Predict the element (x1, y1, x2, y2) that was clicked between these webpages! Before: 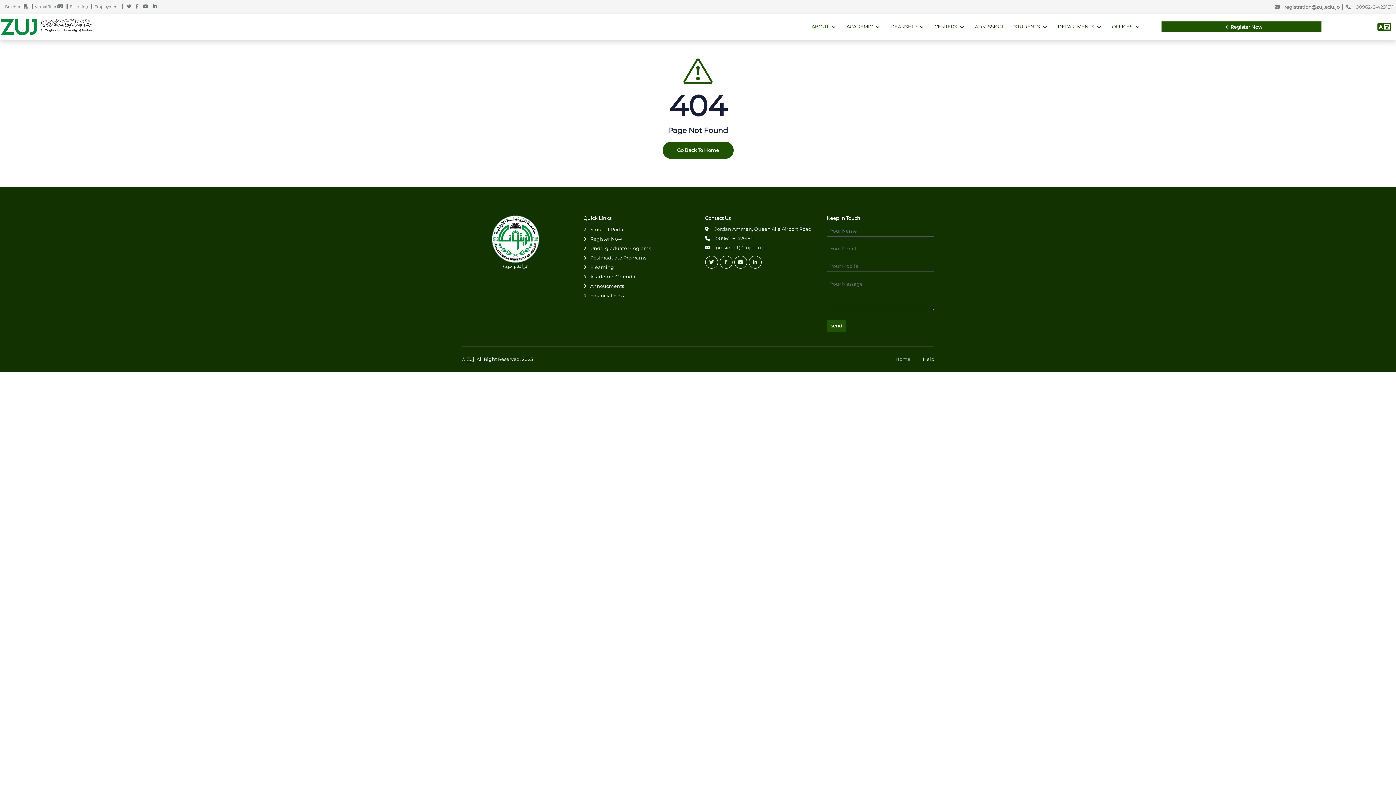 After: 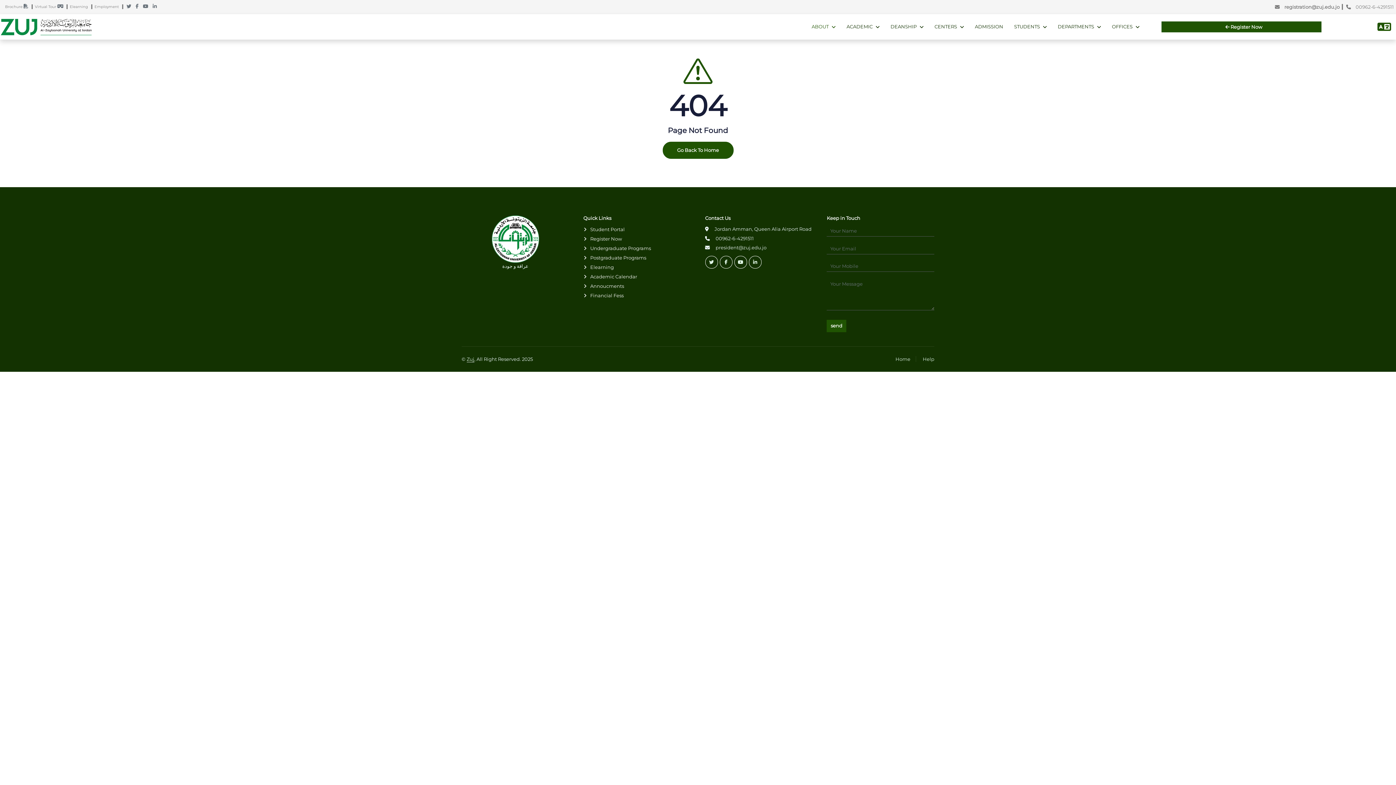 Action: label: Zuj bbox: (466, 356, 474, 362)